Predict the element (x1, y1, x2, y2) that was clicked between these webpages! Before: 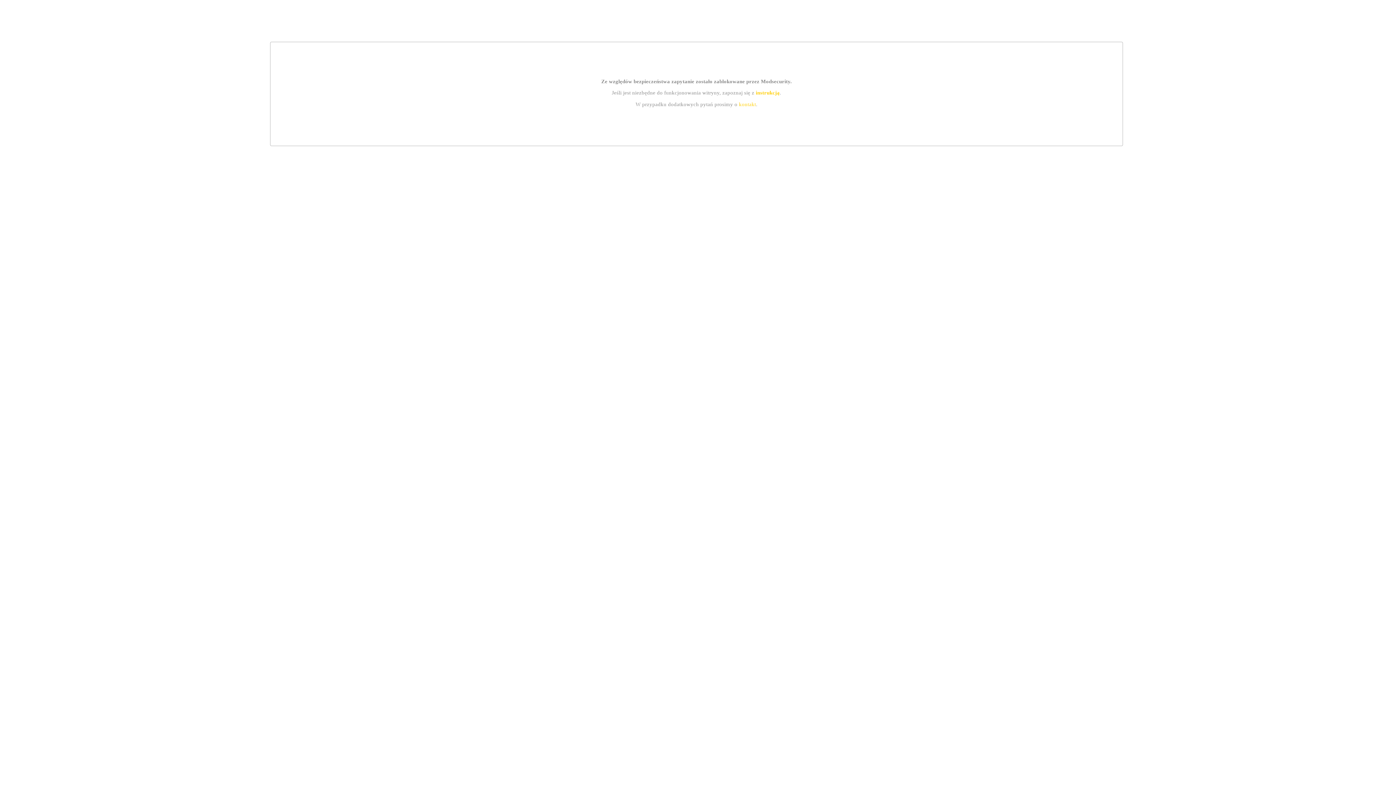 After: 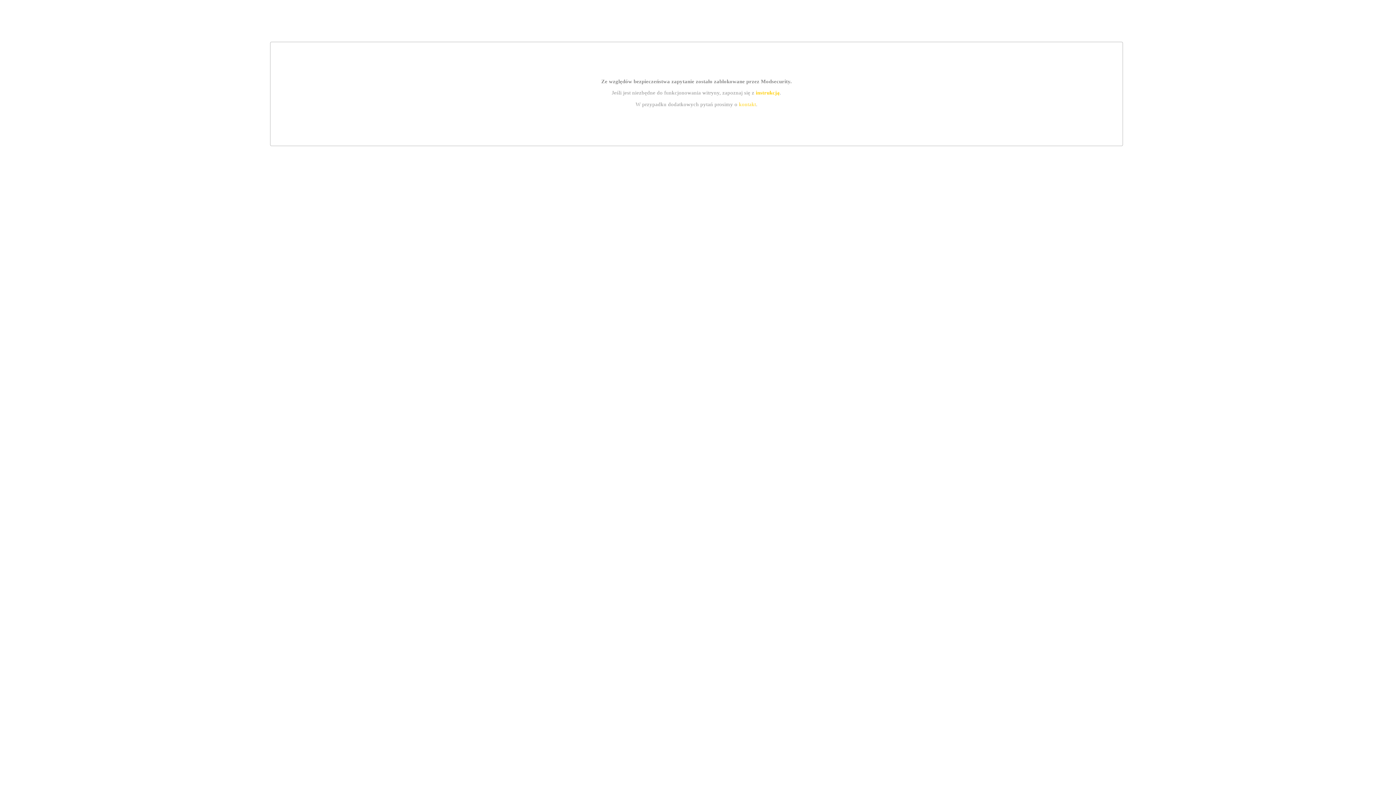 Action: bbox: (755, 89, 779, 95) label: instrukcją